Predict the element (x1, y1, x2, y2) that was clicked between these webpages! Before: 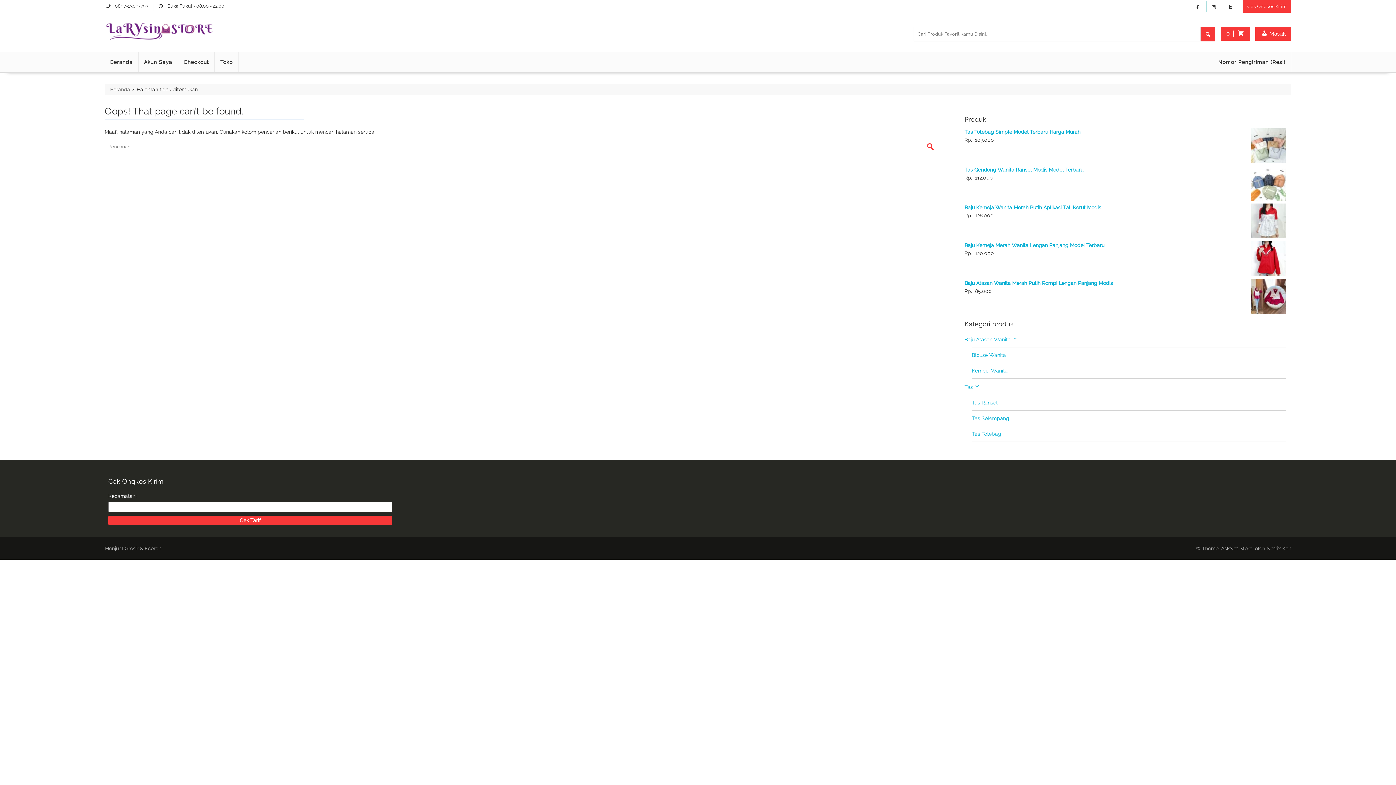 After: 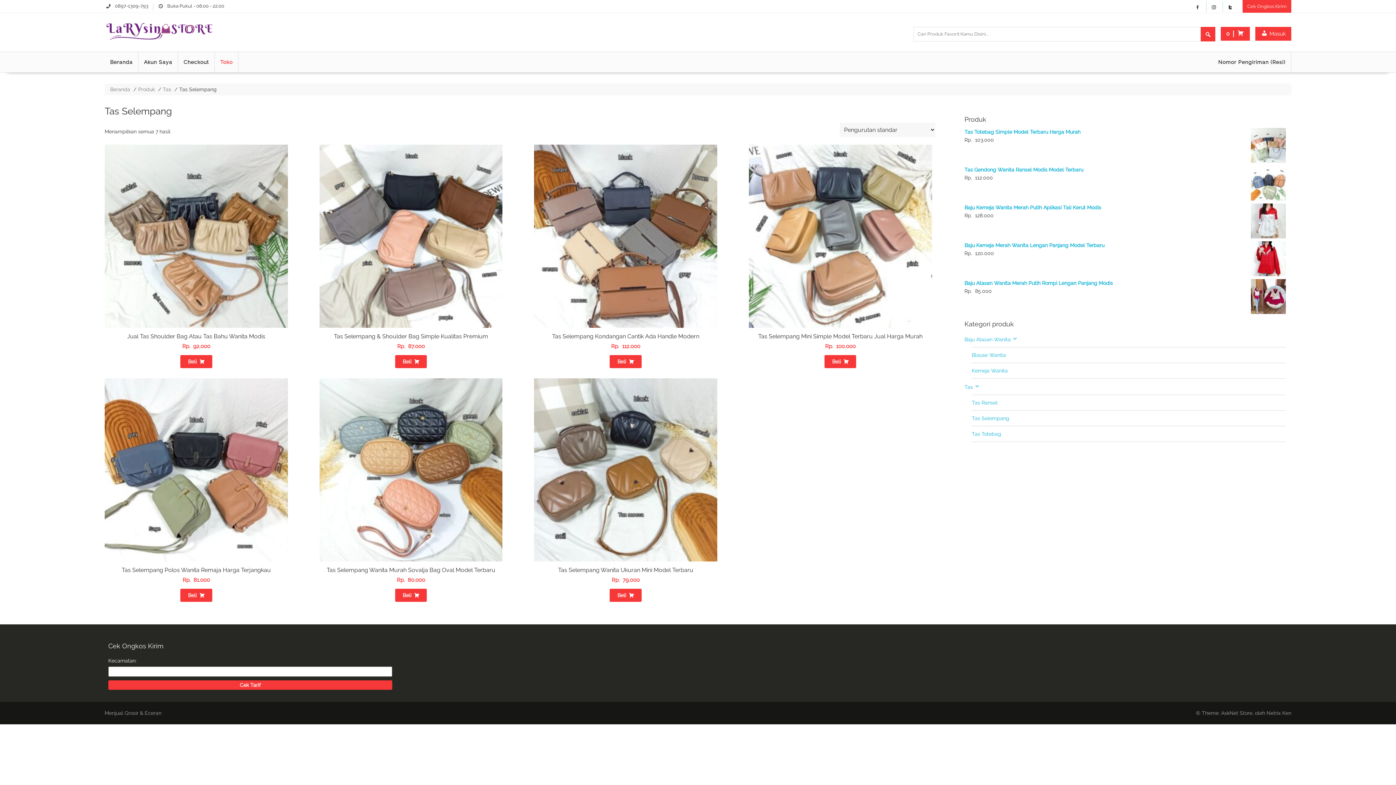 Action: label: Tas Selempang bbox: (972, 415, 1009, 421)